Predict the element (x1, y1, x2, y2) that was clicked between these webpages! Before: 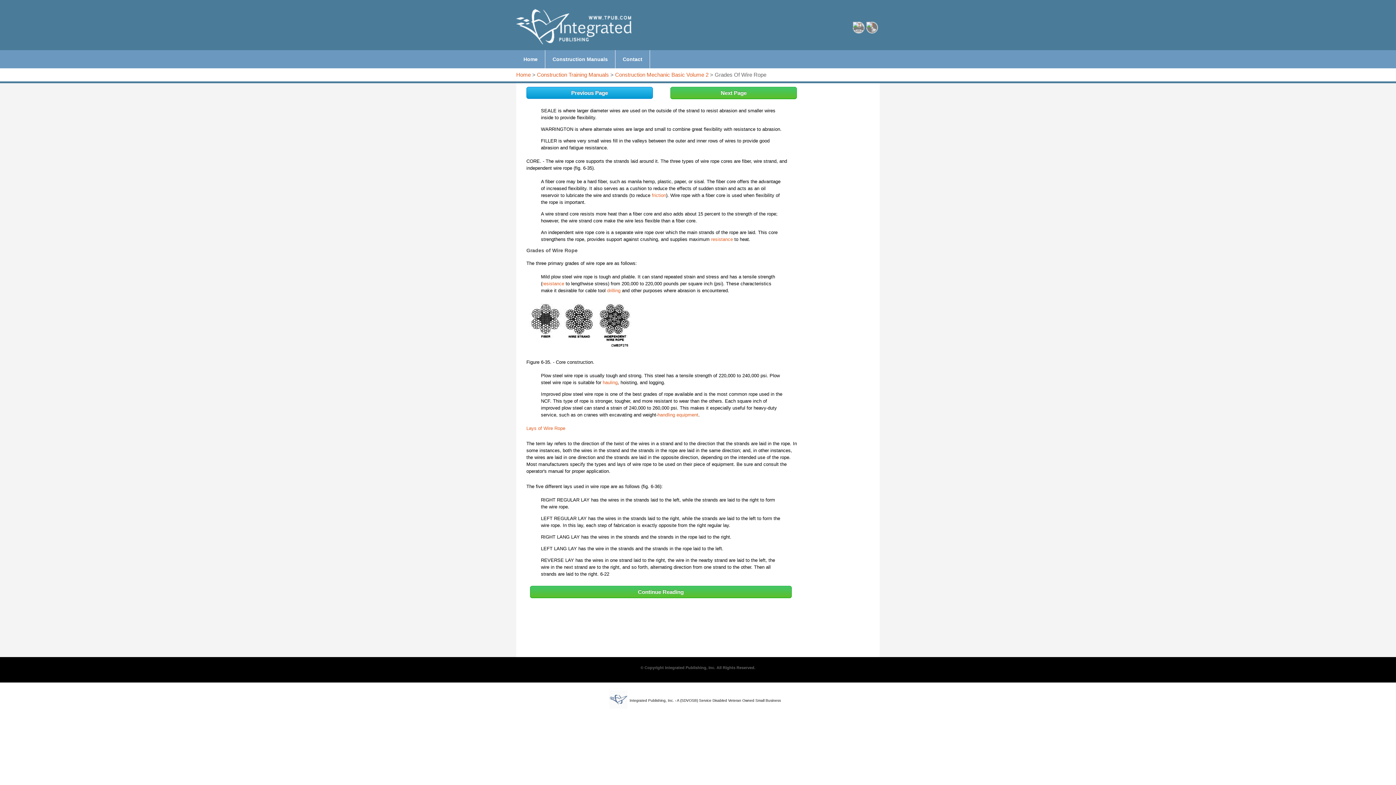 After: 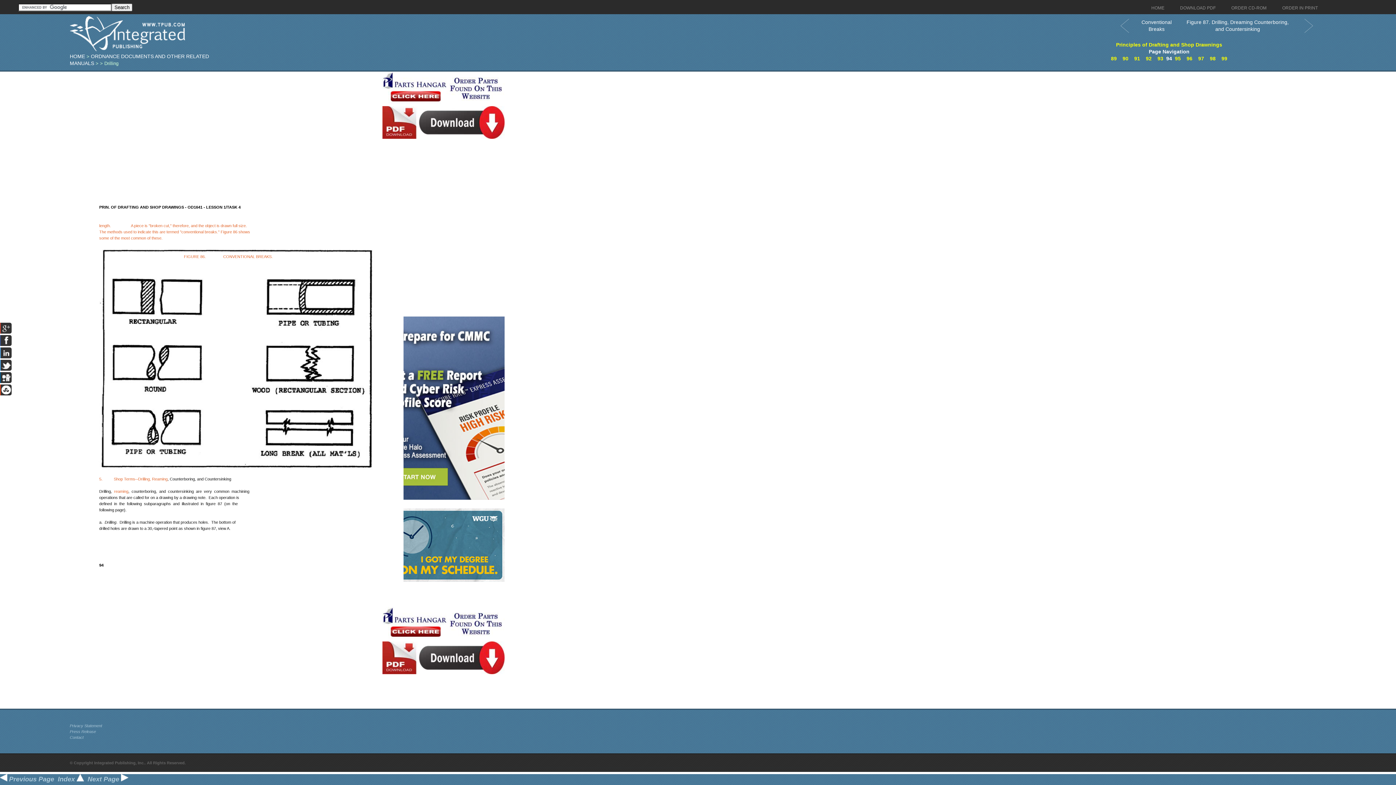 Action: label: drilling bbox: (607, 288, 620, 293)